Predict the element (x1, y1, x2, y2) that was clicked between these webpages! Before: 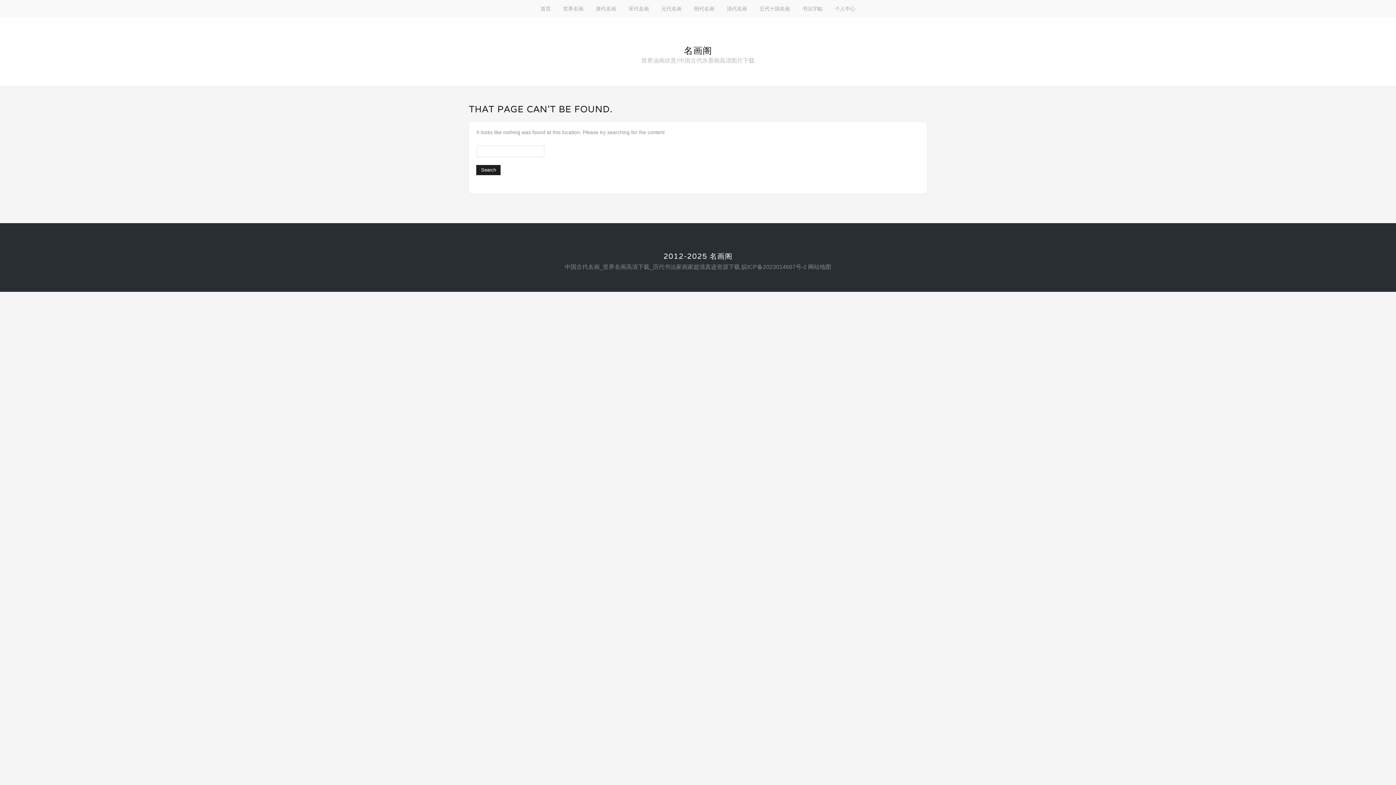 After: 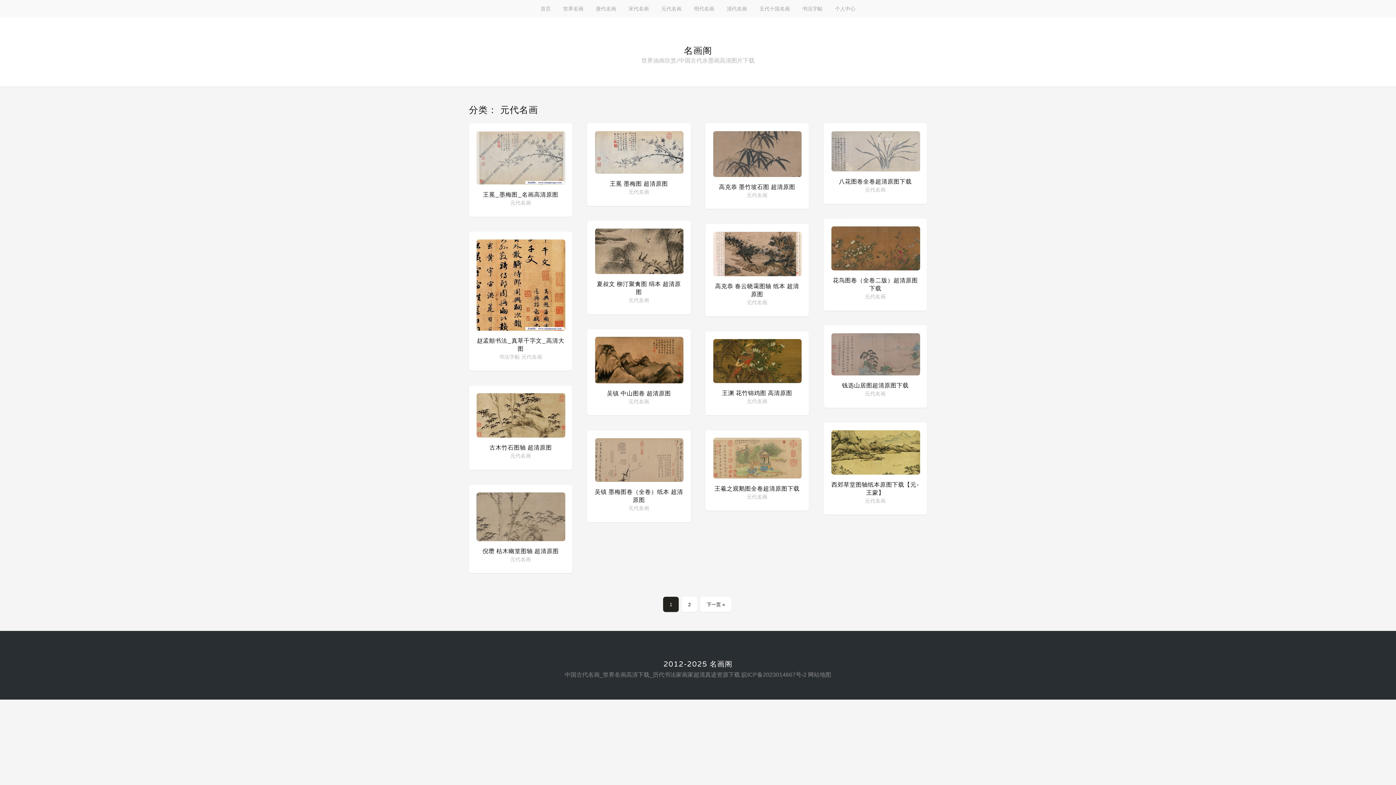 Action: bbox: (655, 0, 688, 17) label: 元代名画